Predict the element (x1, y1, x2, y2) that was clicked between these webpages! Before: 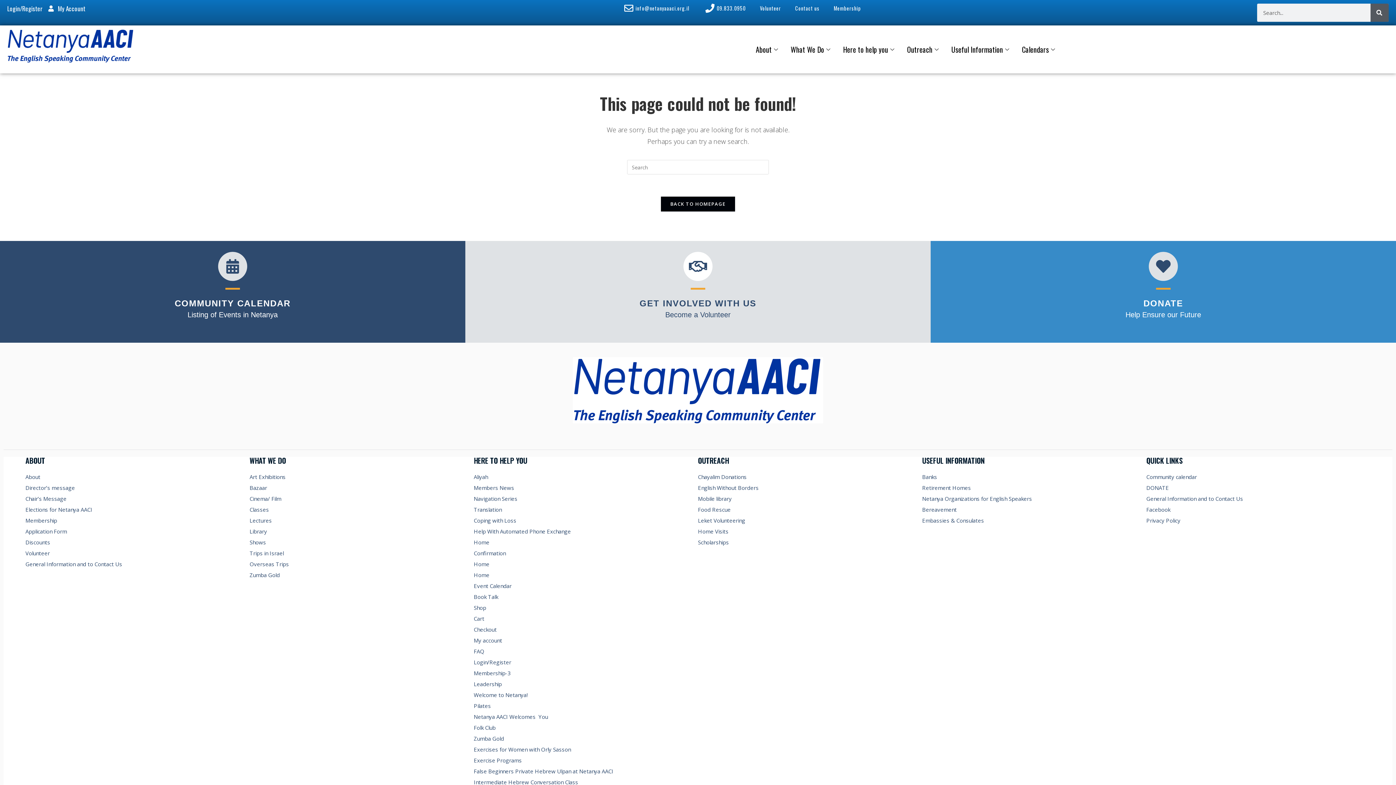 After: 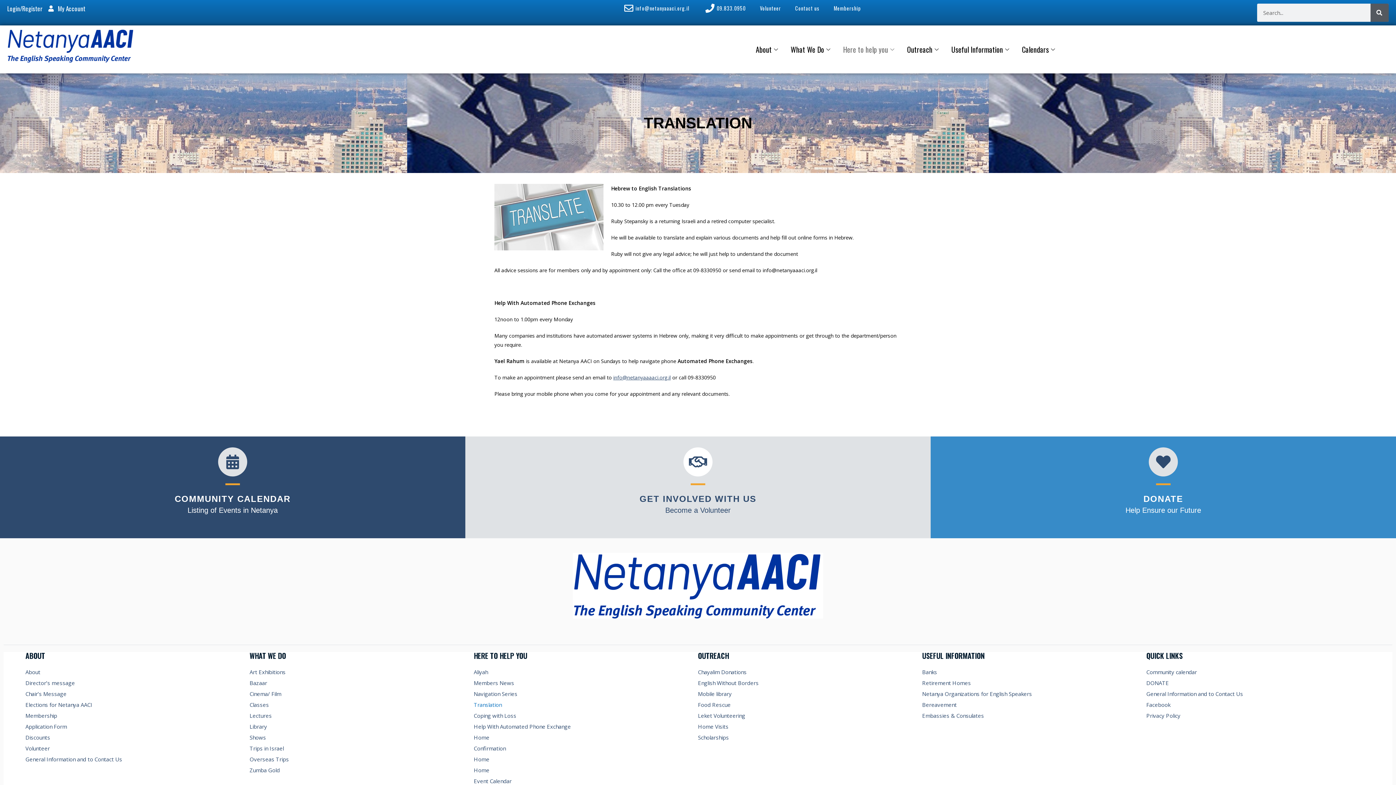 Action: bbox: (473, 504, 698, 515) label: Translation